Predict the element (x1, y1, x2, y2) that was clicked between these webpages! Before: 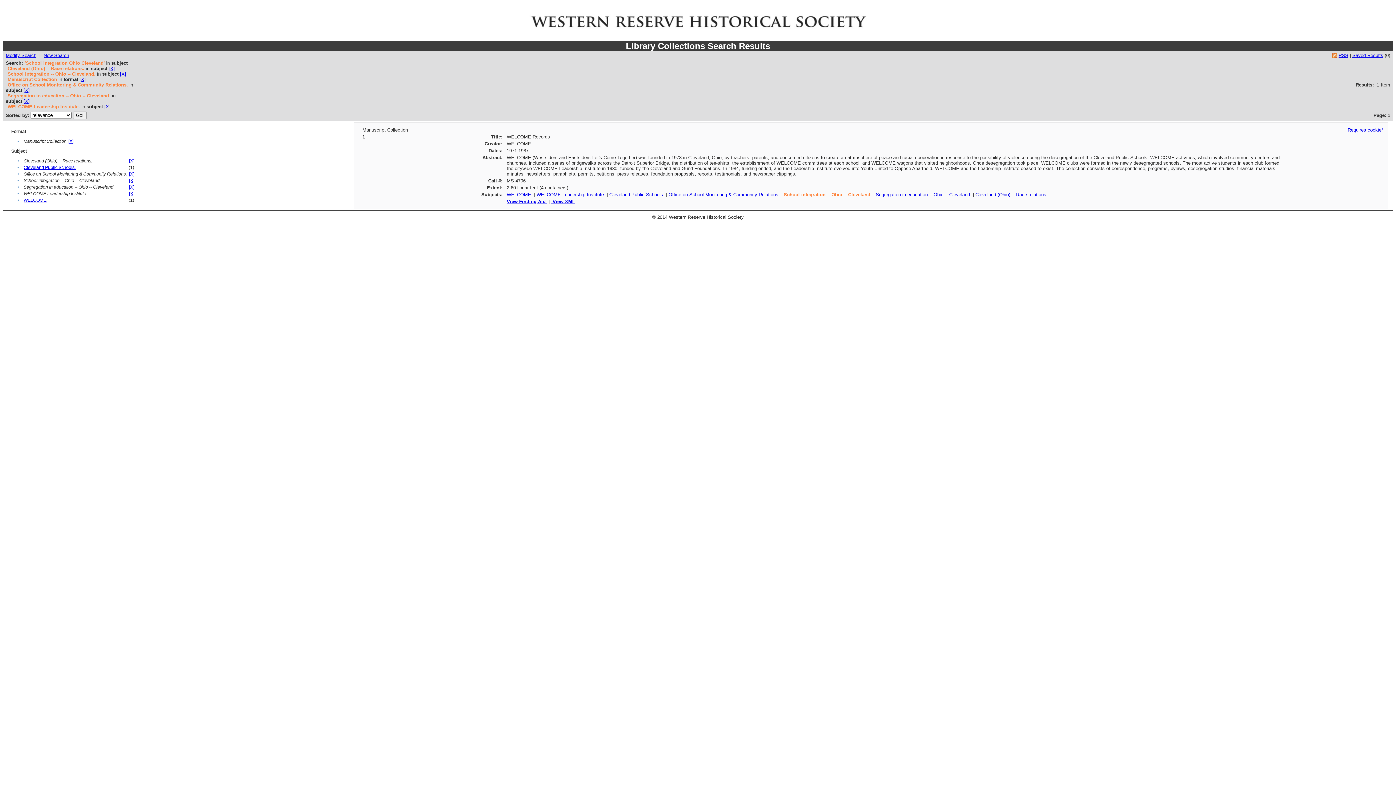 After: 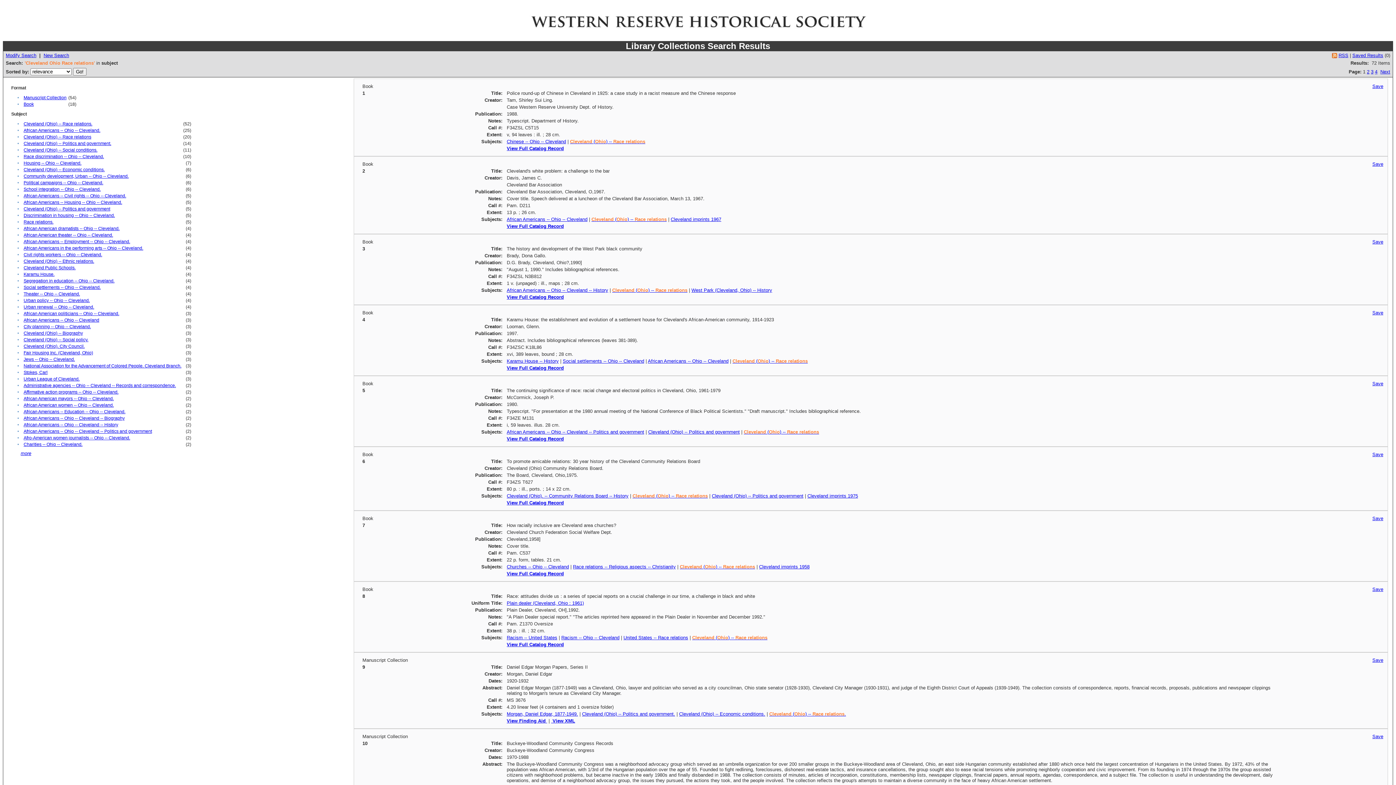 Action: bbox: (975, 192, 1048, 197) label: Cleveland (Ohio) -- Race relations.